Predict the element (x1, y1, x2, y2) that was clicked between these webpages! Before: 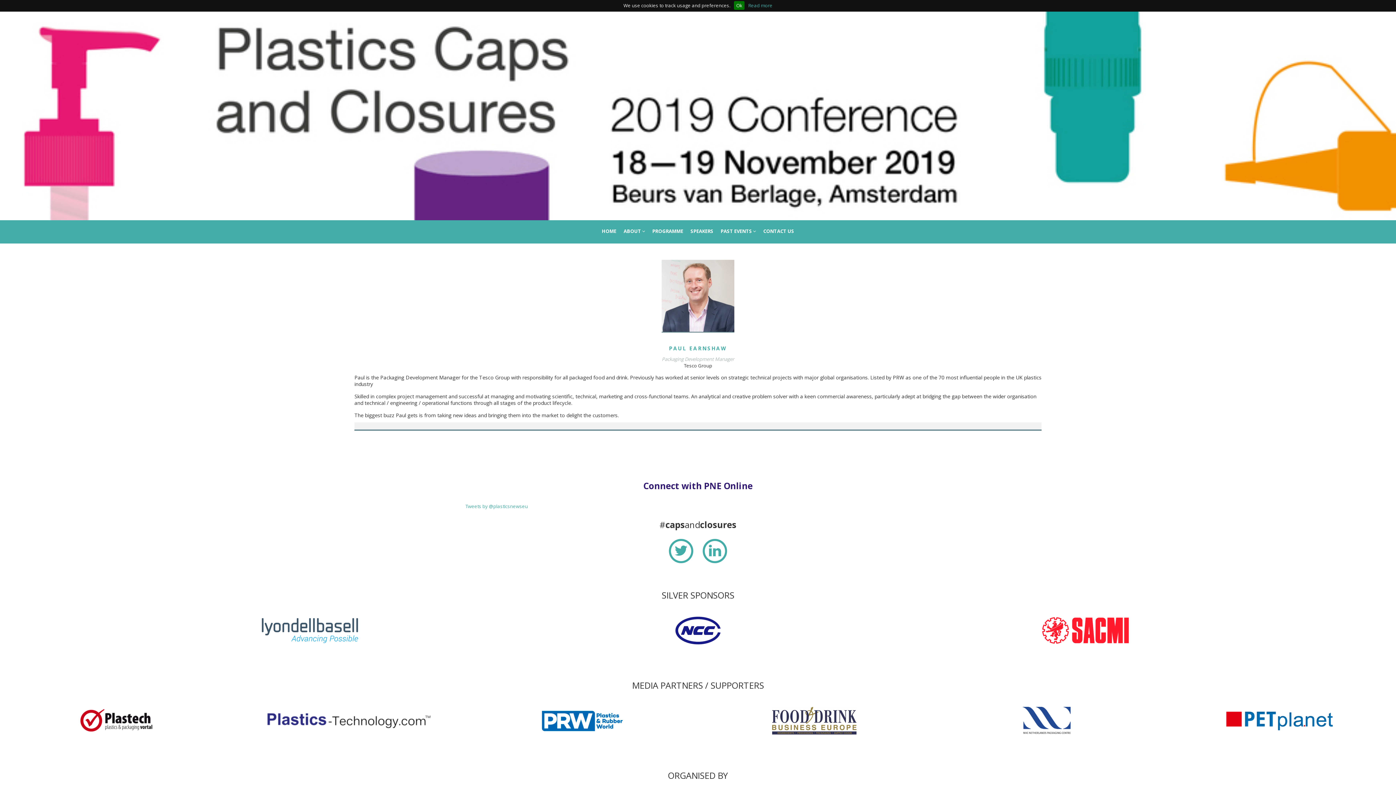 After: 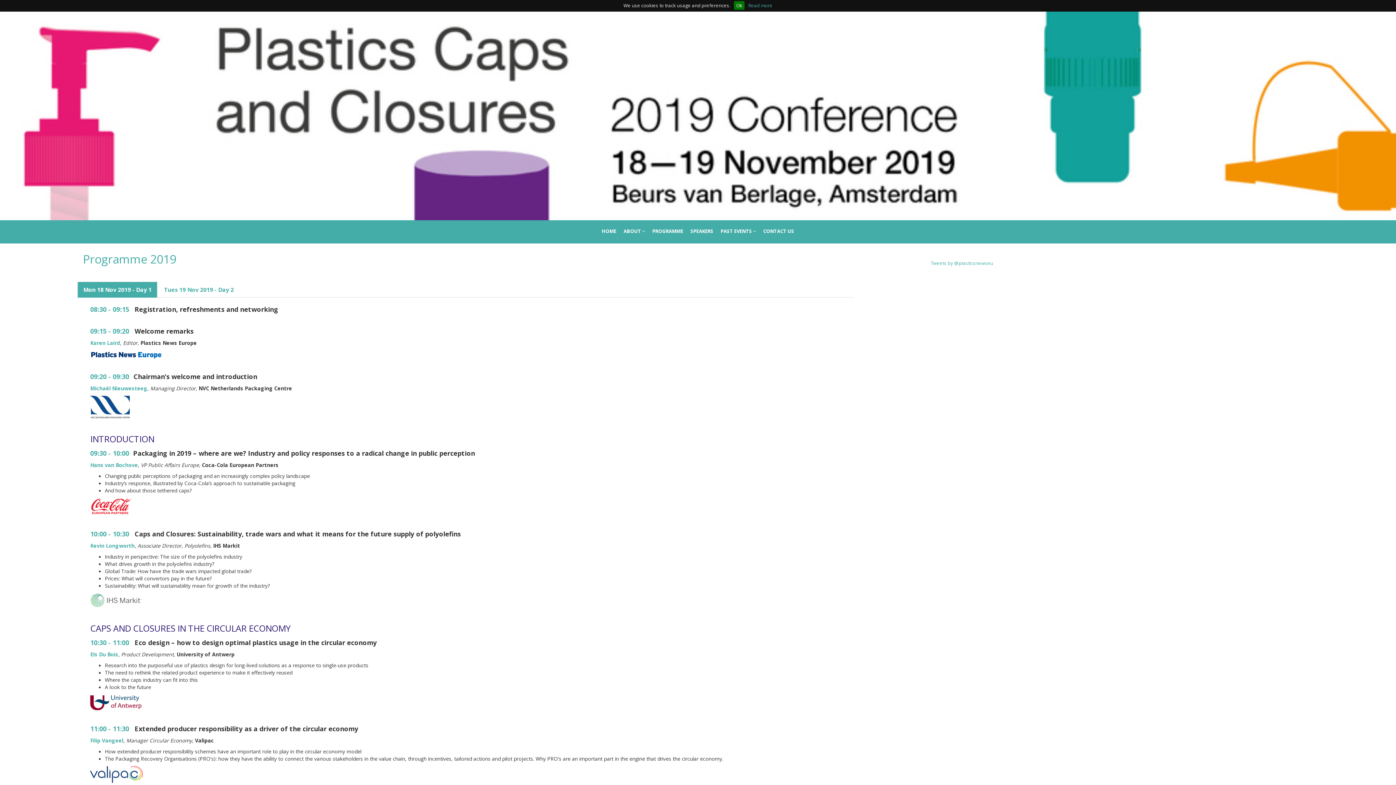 Action: bbox: (648, 220, 687, 242) label: PROGRAMME